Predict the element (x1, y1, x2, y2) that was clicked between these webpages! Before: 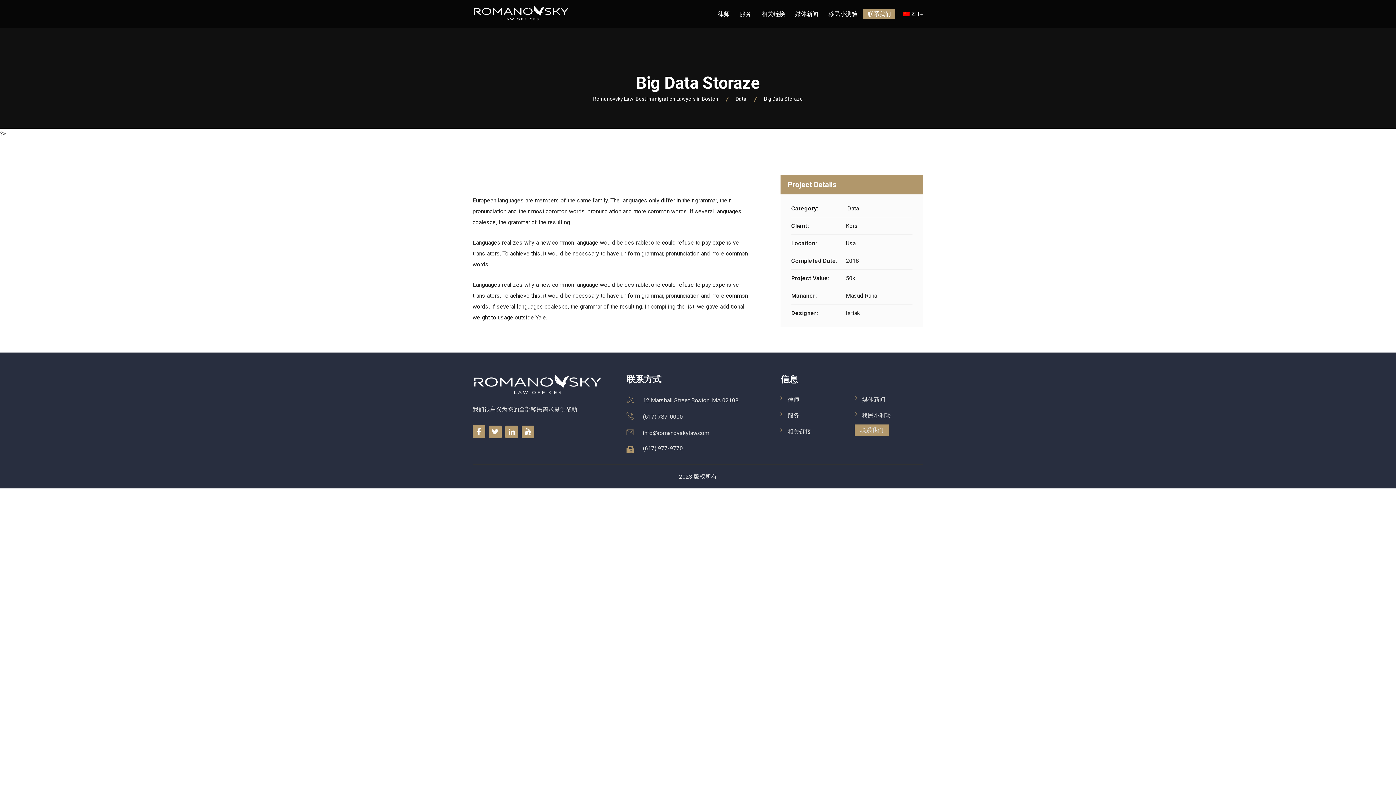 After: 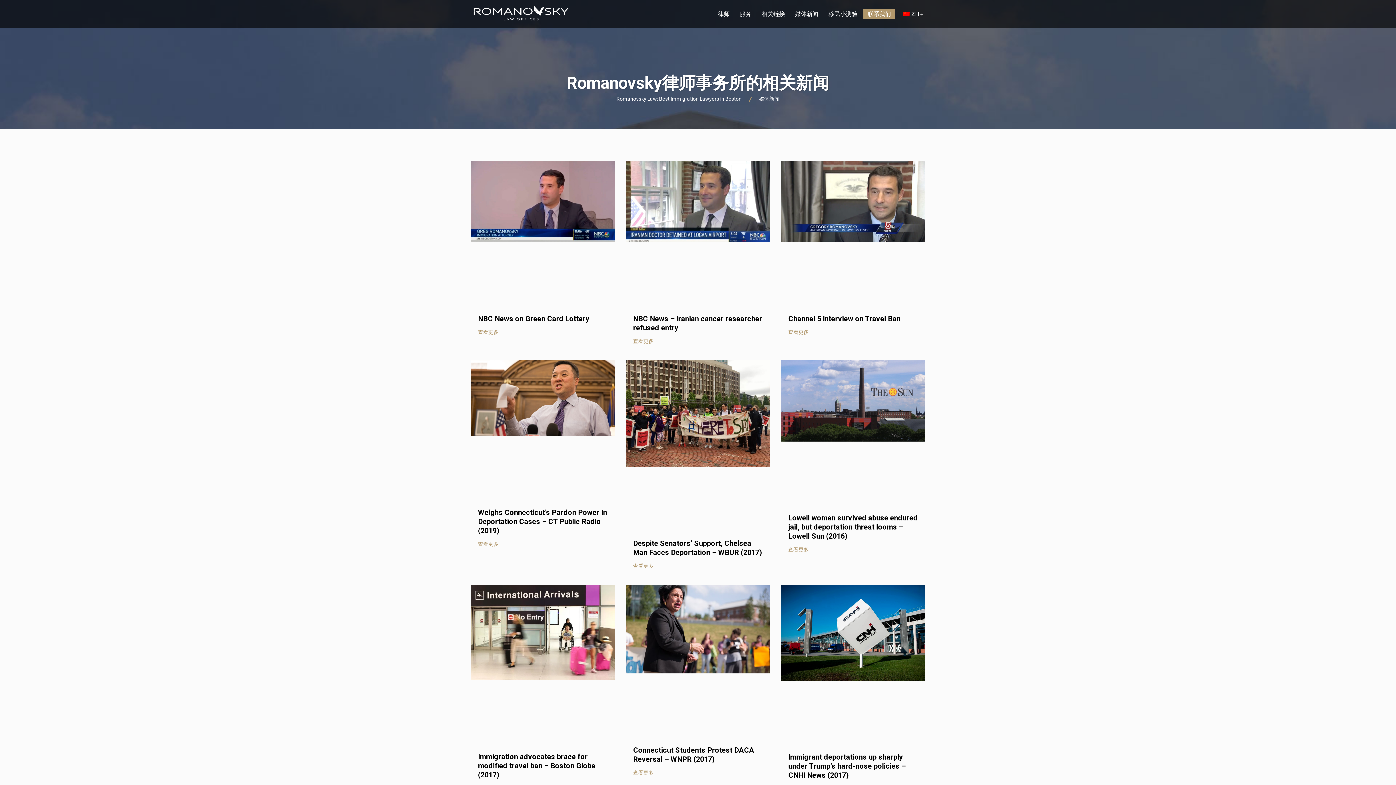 Action: bbox: (790, 9, 822, 18) label: 媒体新闻